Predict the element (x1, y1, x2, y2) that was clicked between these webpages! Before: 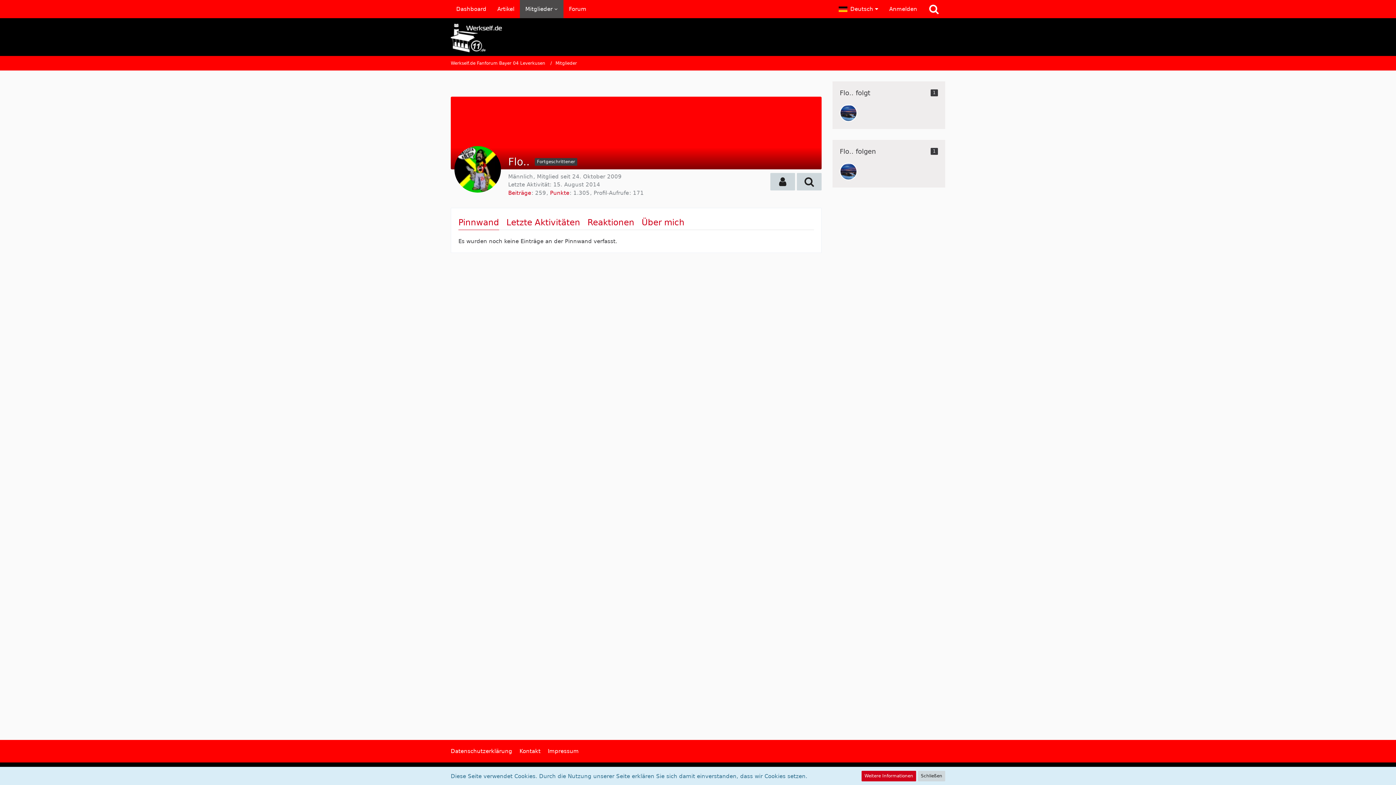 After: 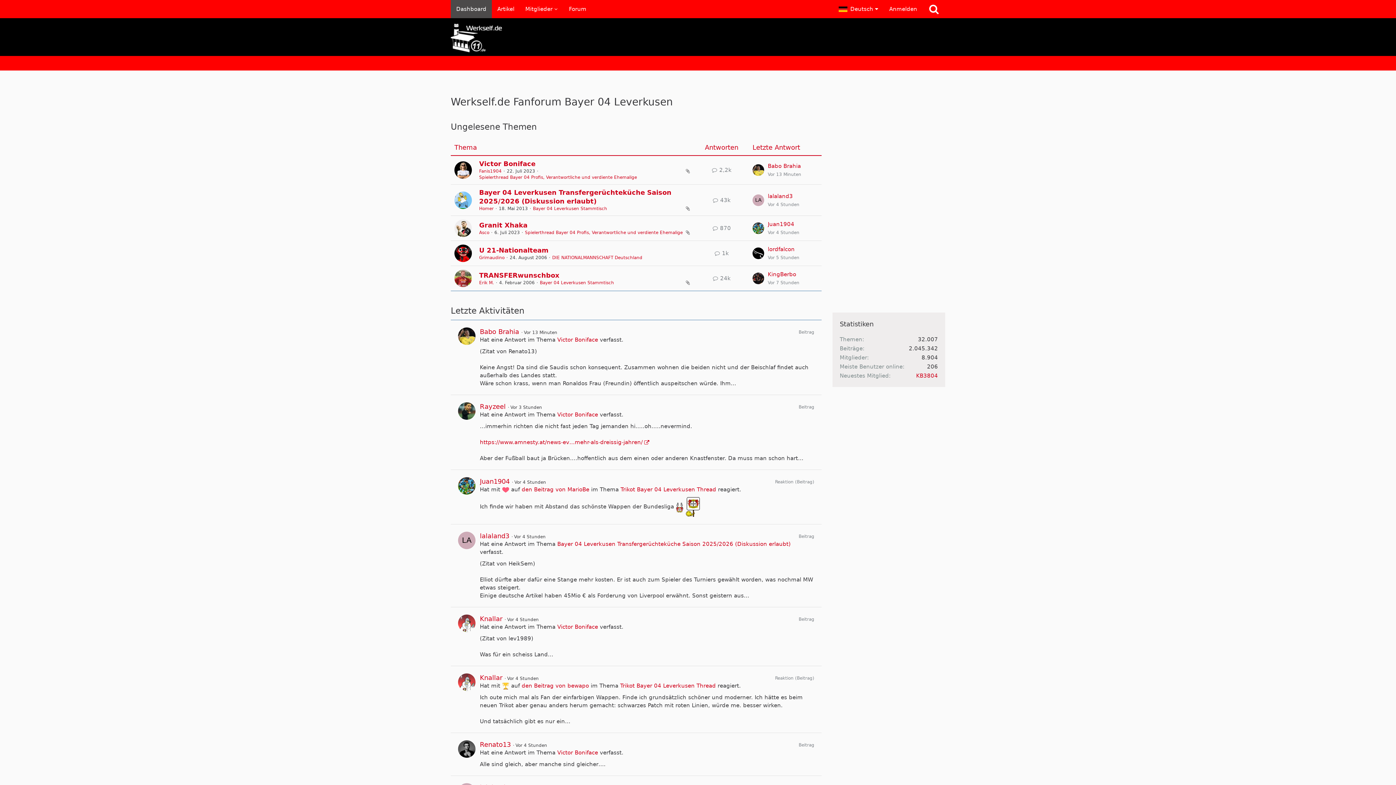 Action: label: Dashboard bbox: (450, 0, 492, 18)